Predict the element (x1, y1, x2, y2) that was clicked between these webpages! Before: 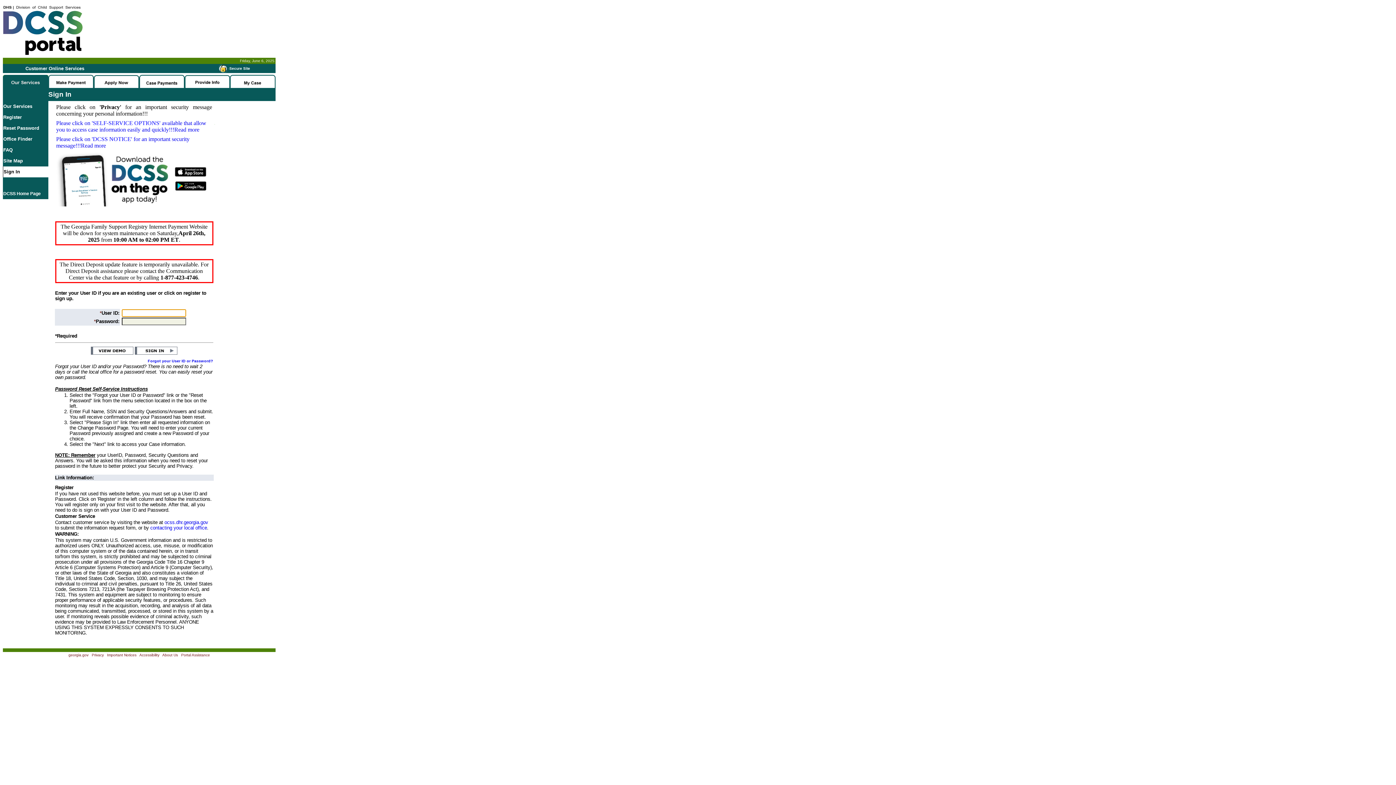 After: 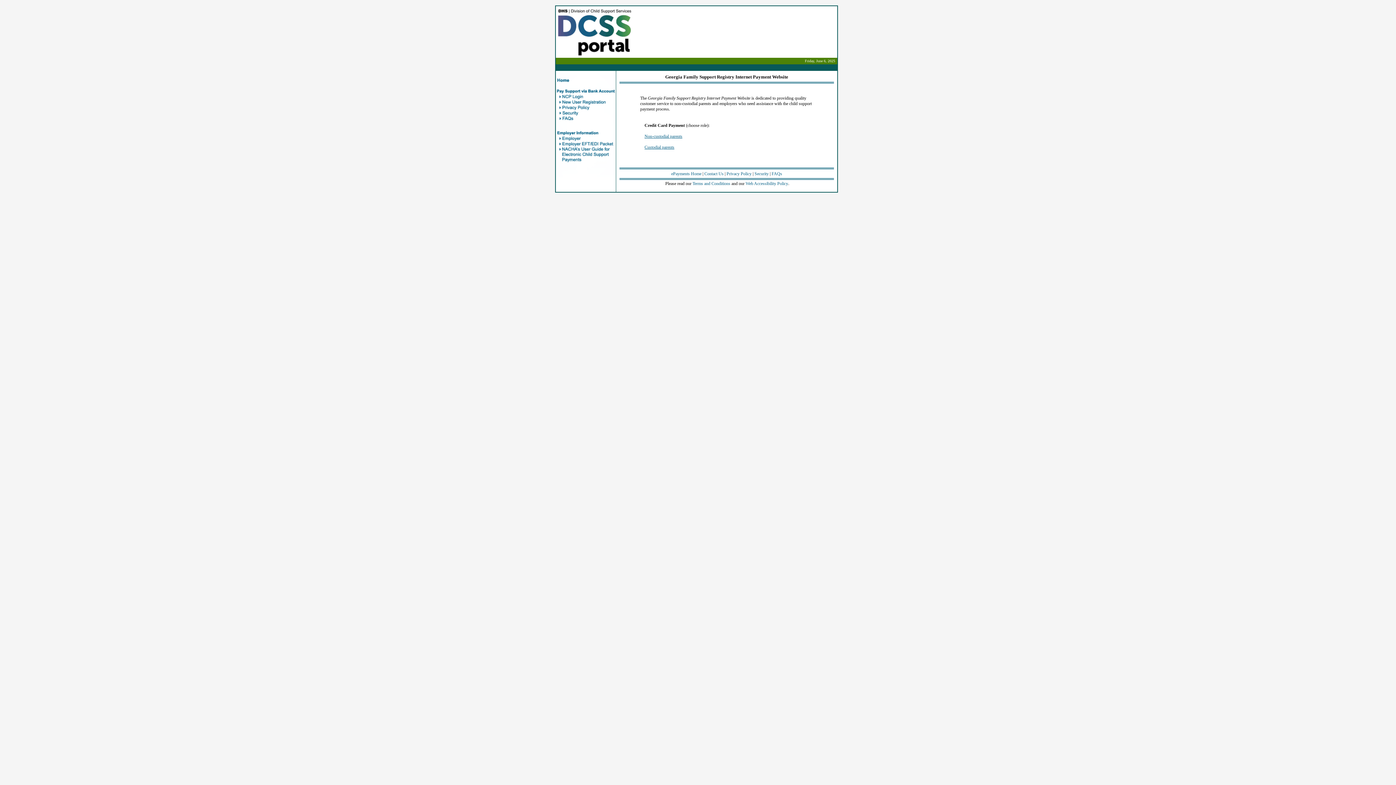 Action: bbox: (48, 82, 93, 89)